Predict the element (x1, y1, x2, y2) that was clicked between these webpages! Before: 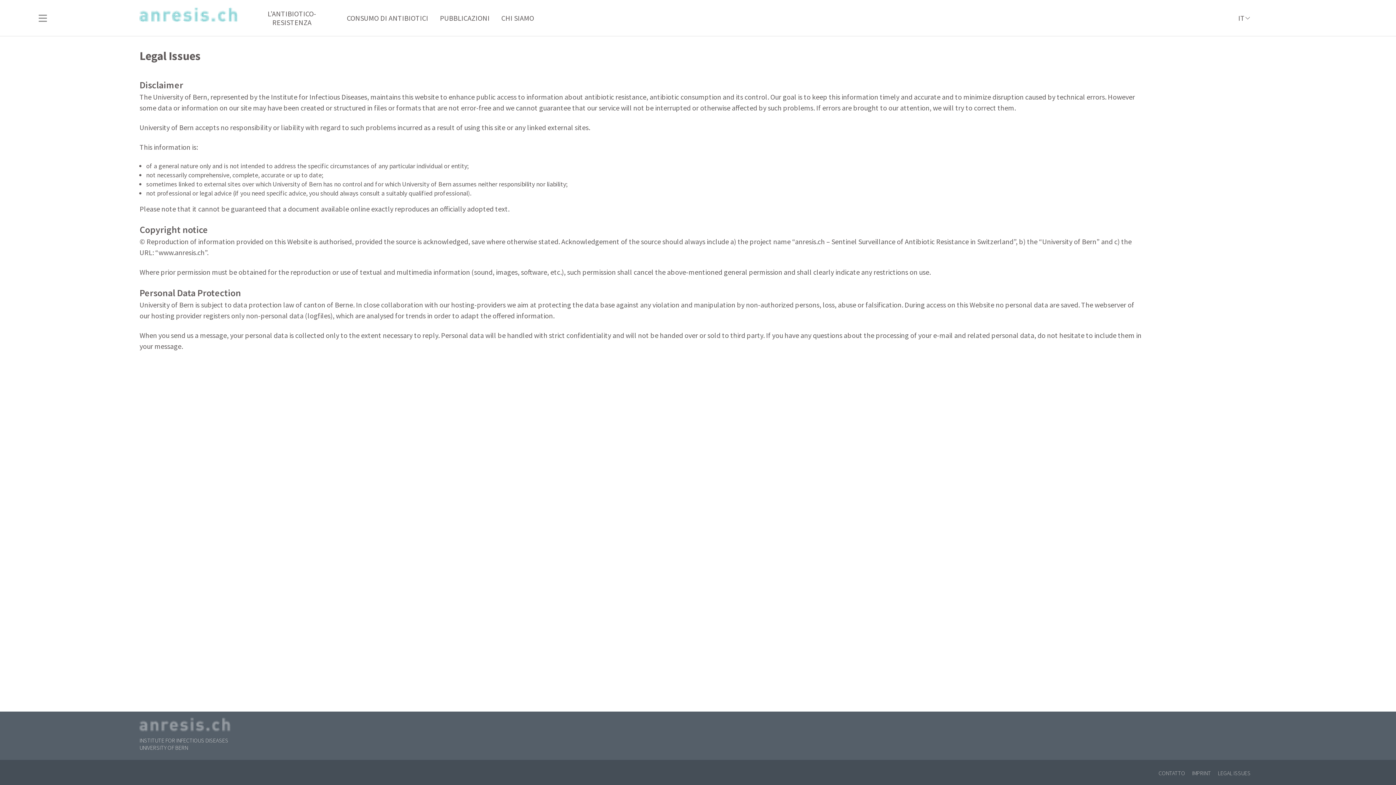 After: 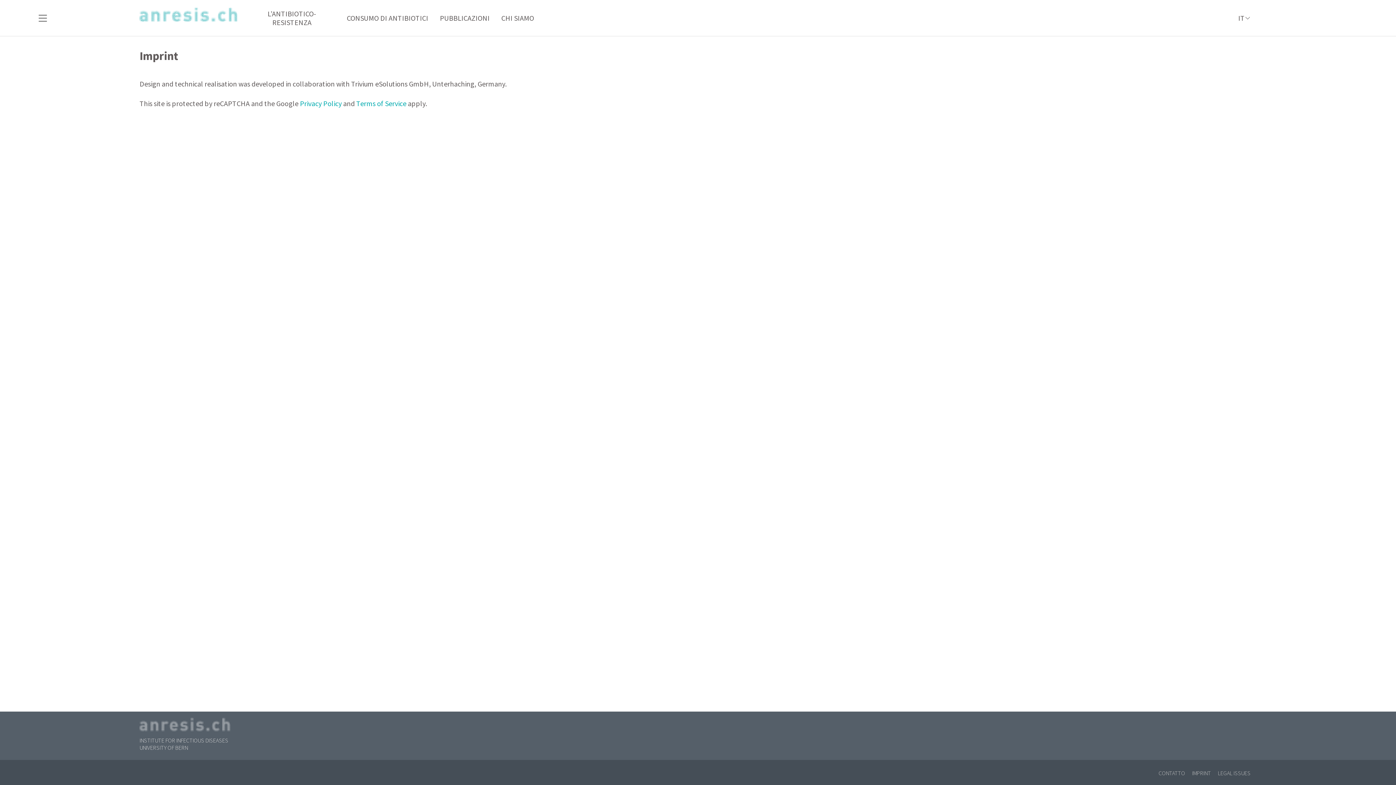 Action: label: IMPRINT bbox: (1192, 769, 1217, 777)